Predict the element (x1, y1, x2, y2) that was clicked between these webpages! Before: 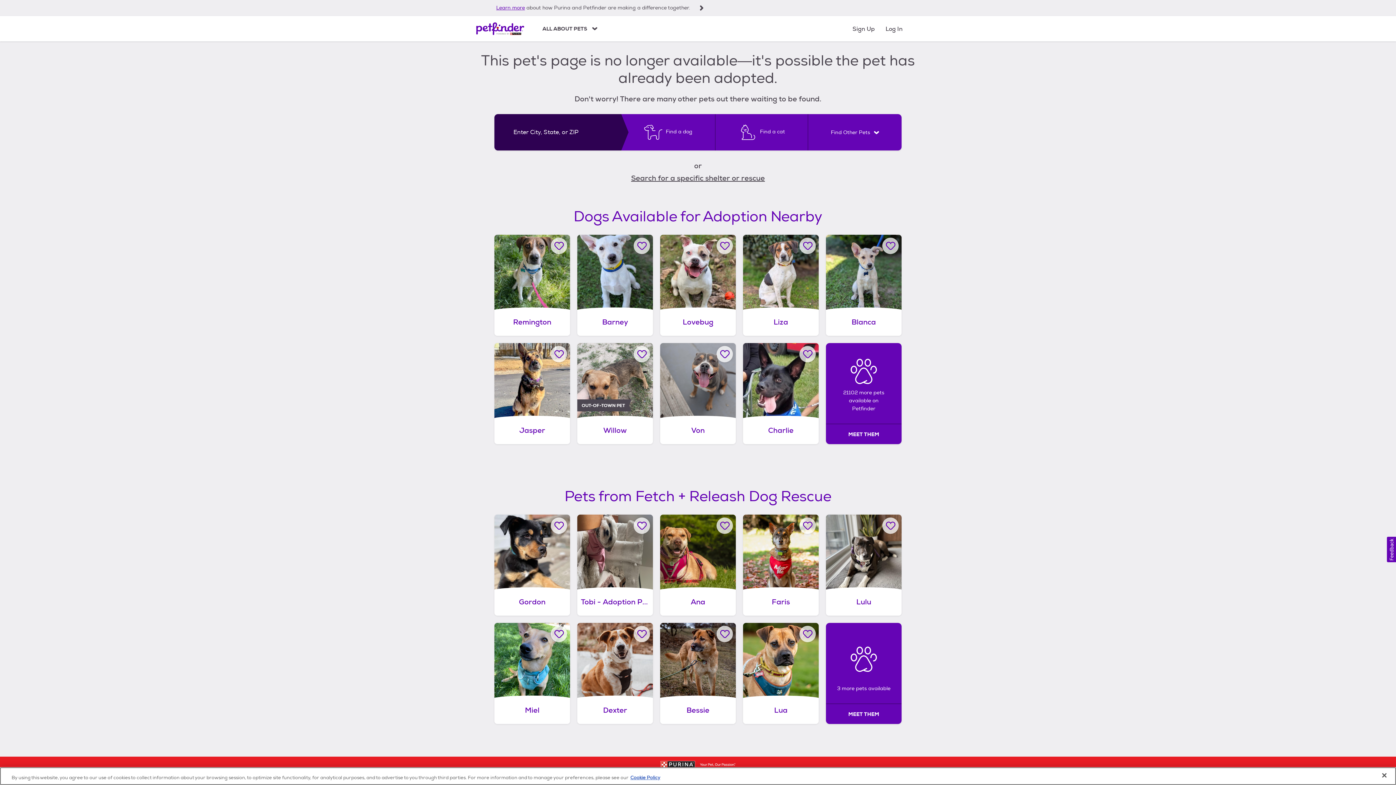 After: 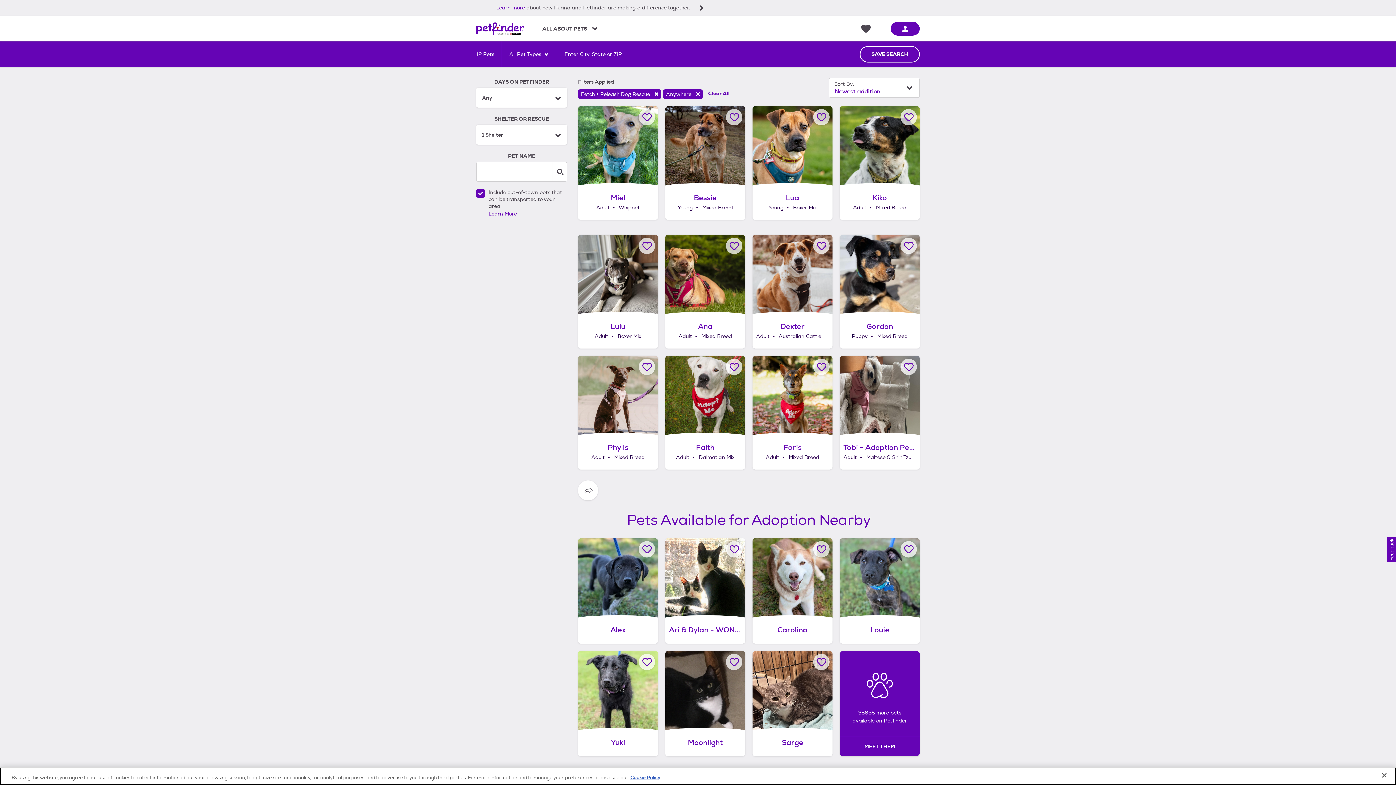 Action: bbox: (826, 623, 901, 724) label: 3 more pets available: MEET THEM